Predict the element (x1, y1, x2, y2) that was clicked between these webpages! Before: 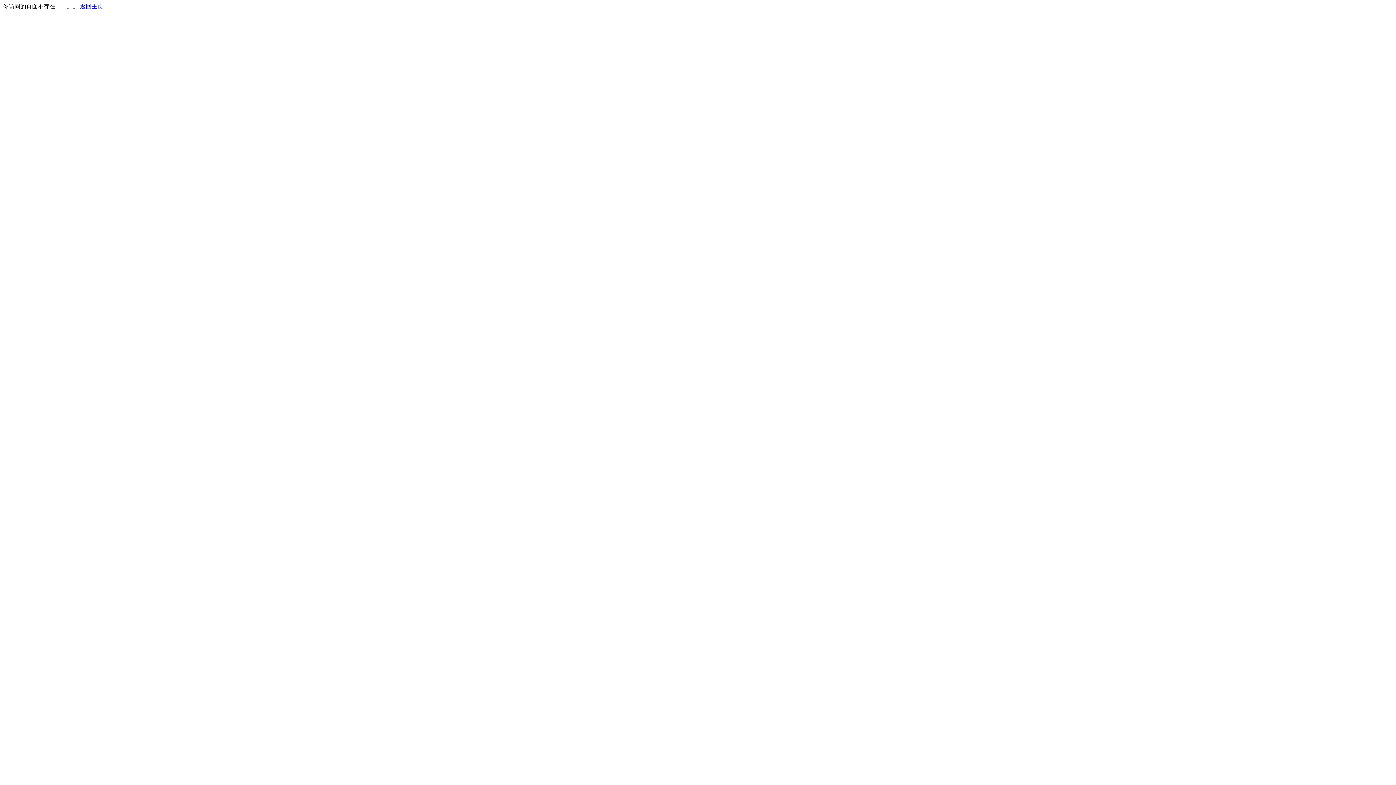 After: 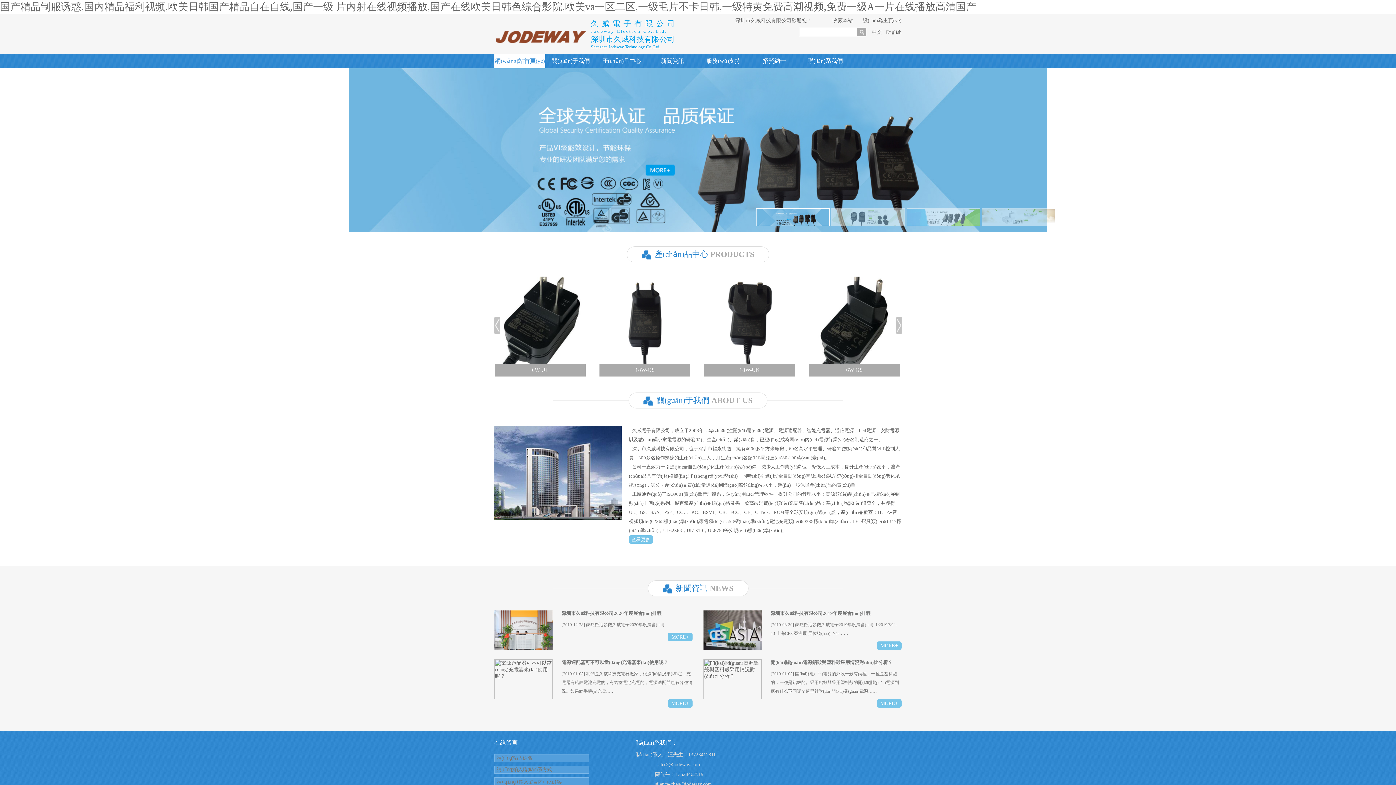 Action: bbox: (80, 3, 103, 9) label: 返回主页